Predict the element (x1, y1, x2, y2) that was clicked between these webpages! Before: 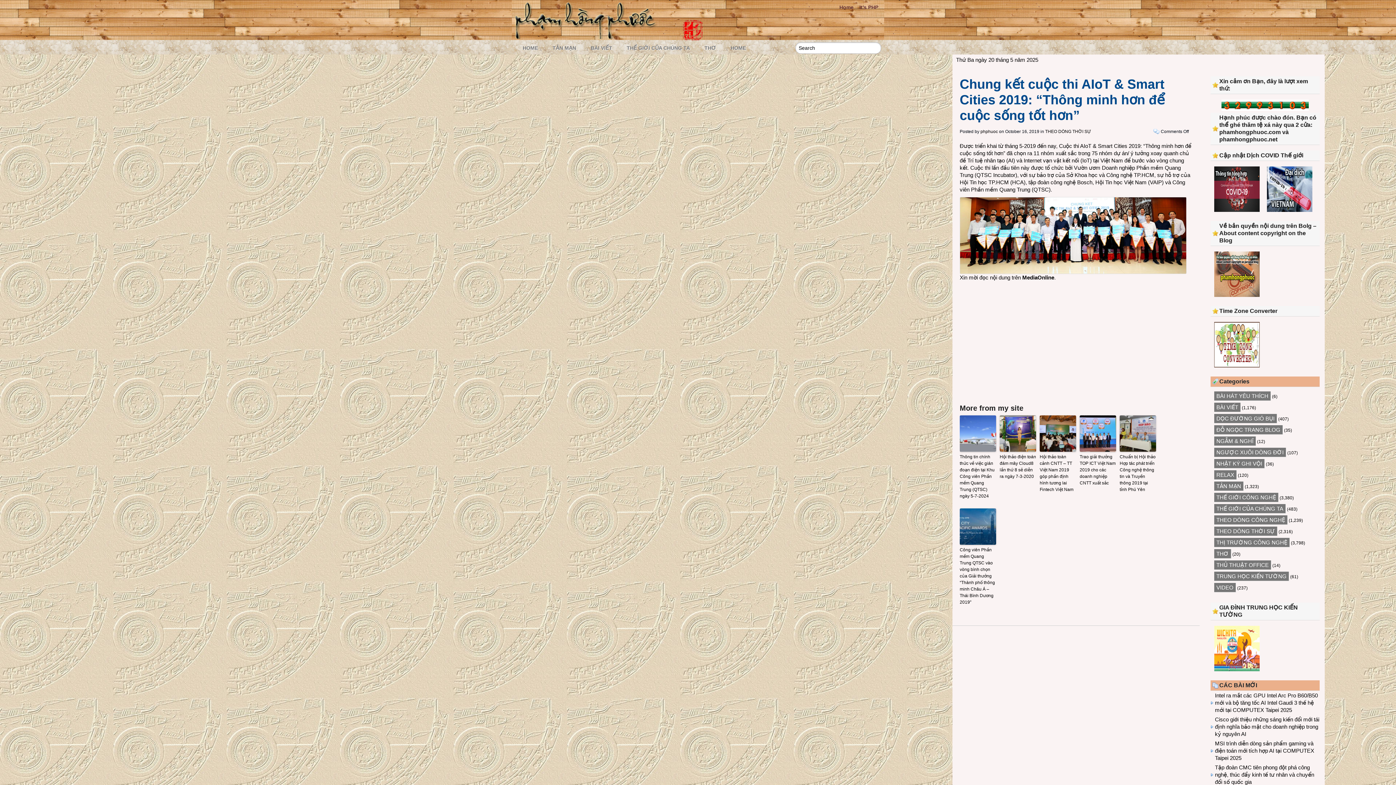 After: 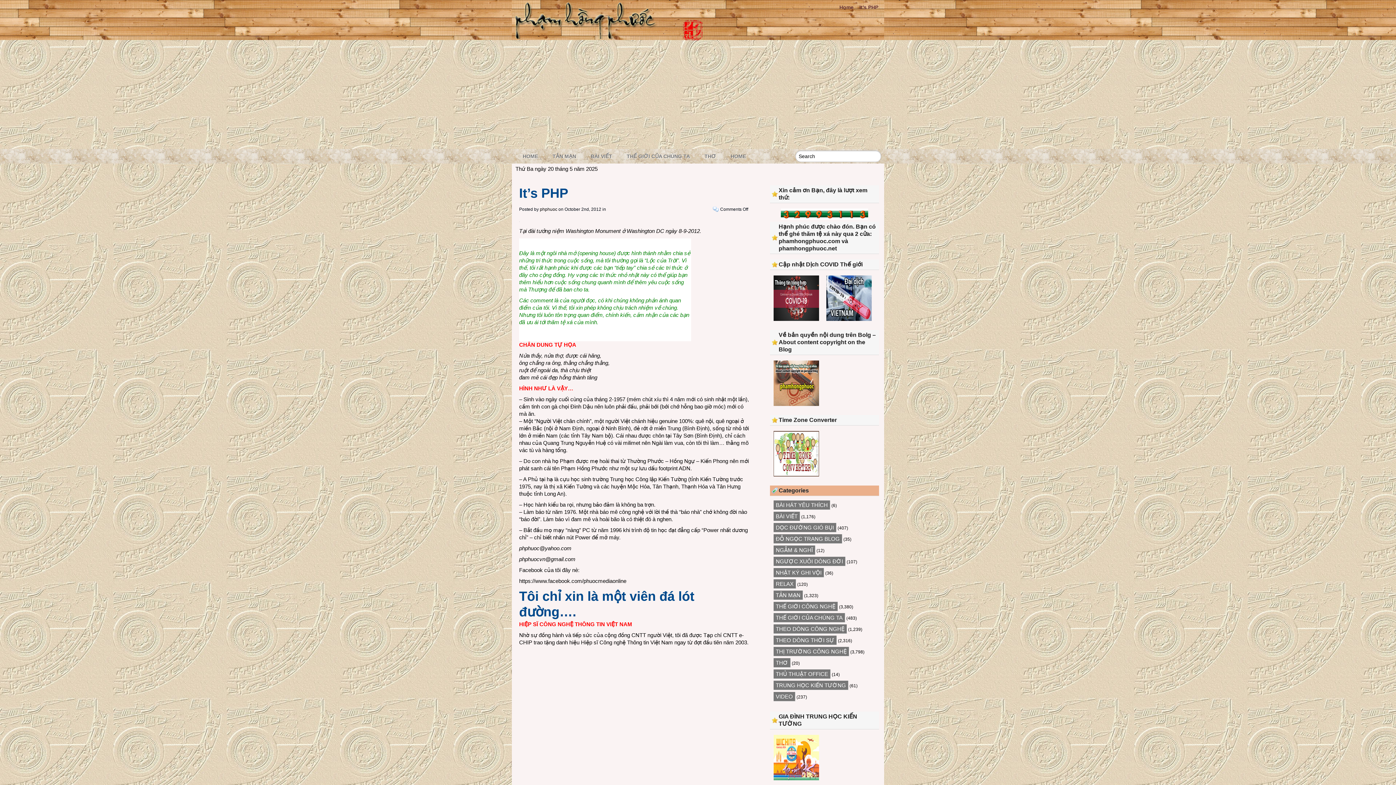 Action: bbox: (859, 4, 881, 10) label: It’s PHP